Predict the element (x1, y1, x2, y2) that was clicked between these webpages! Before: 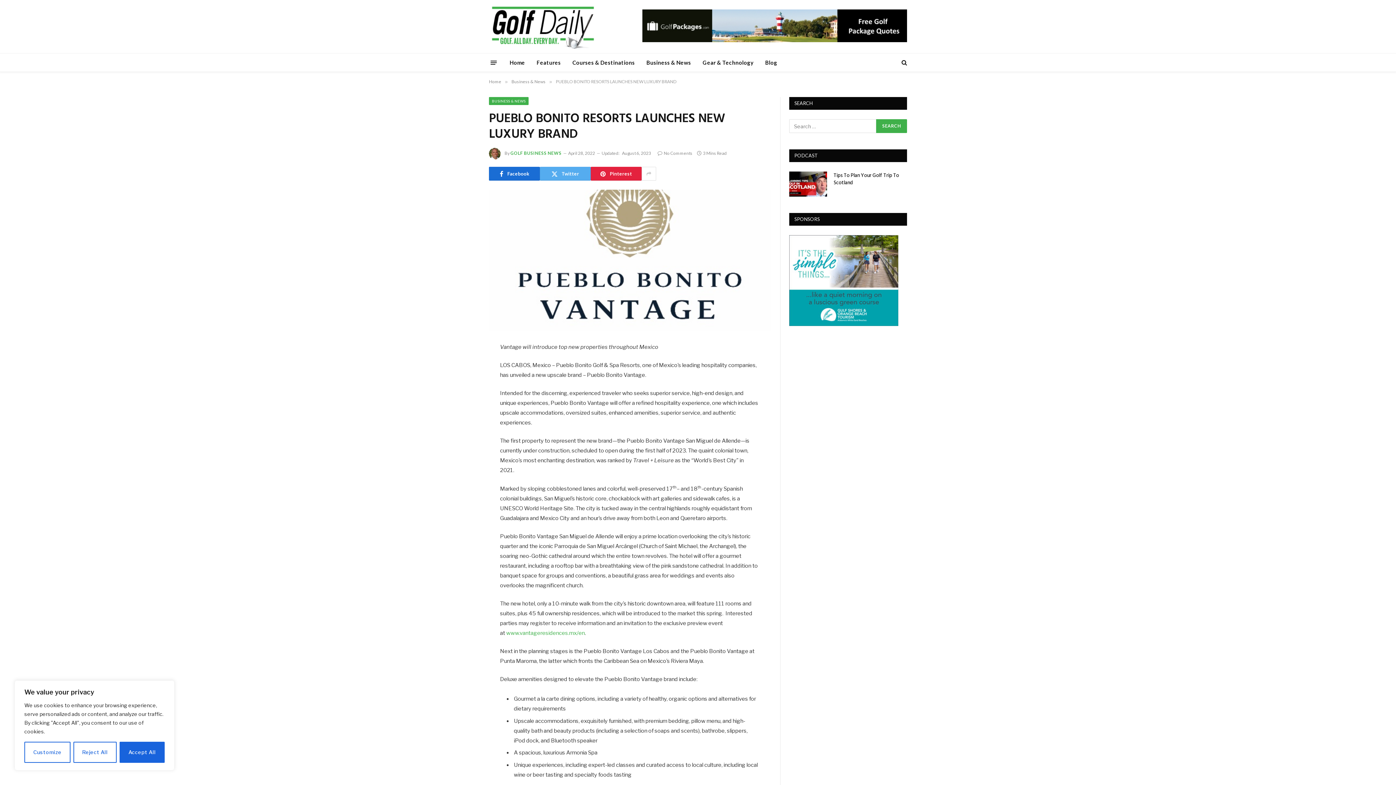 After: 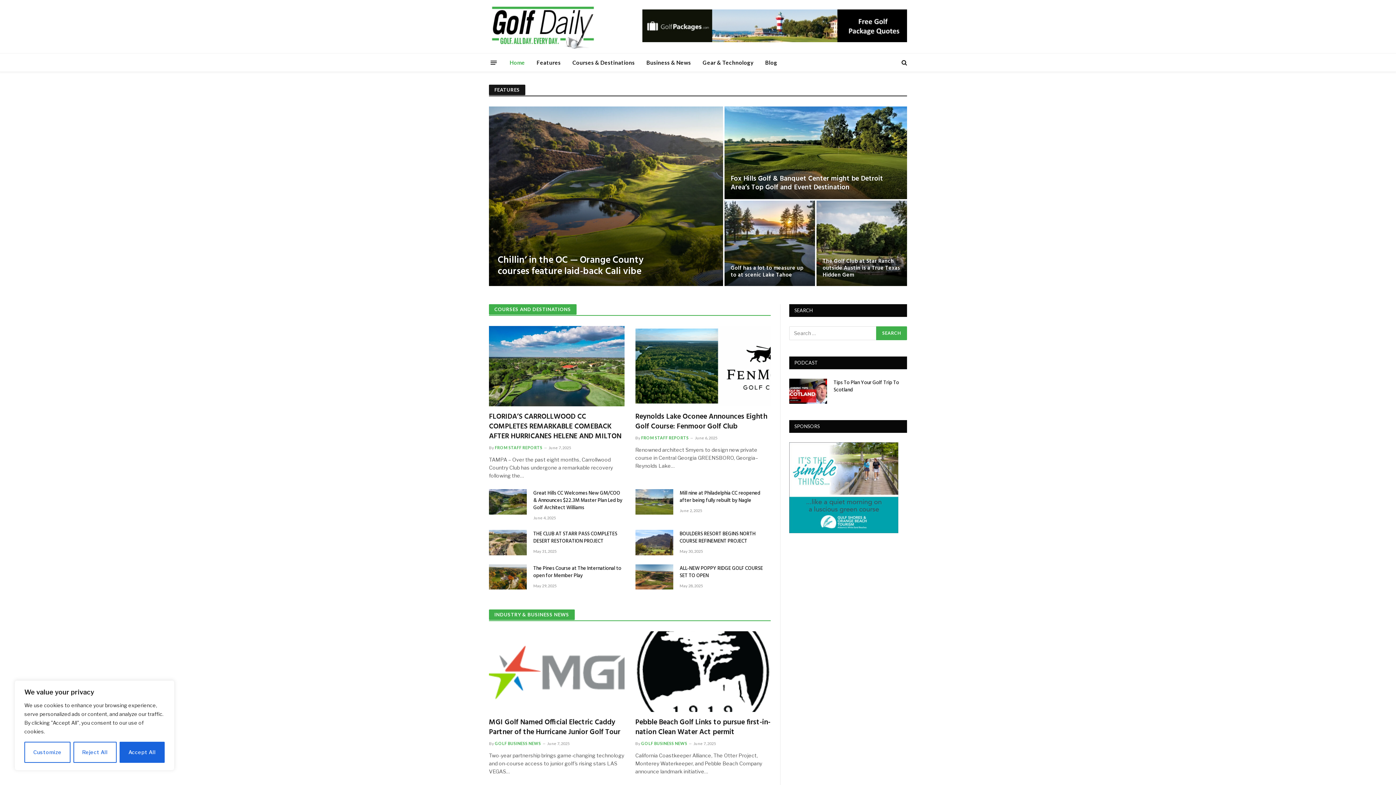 Action: label: Home bbox: (504, 53, 530, 71)